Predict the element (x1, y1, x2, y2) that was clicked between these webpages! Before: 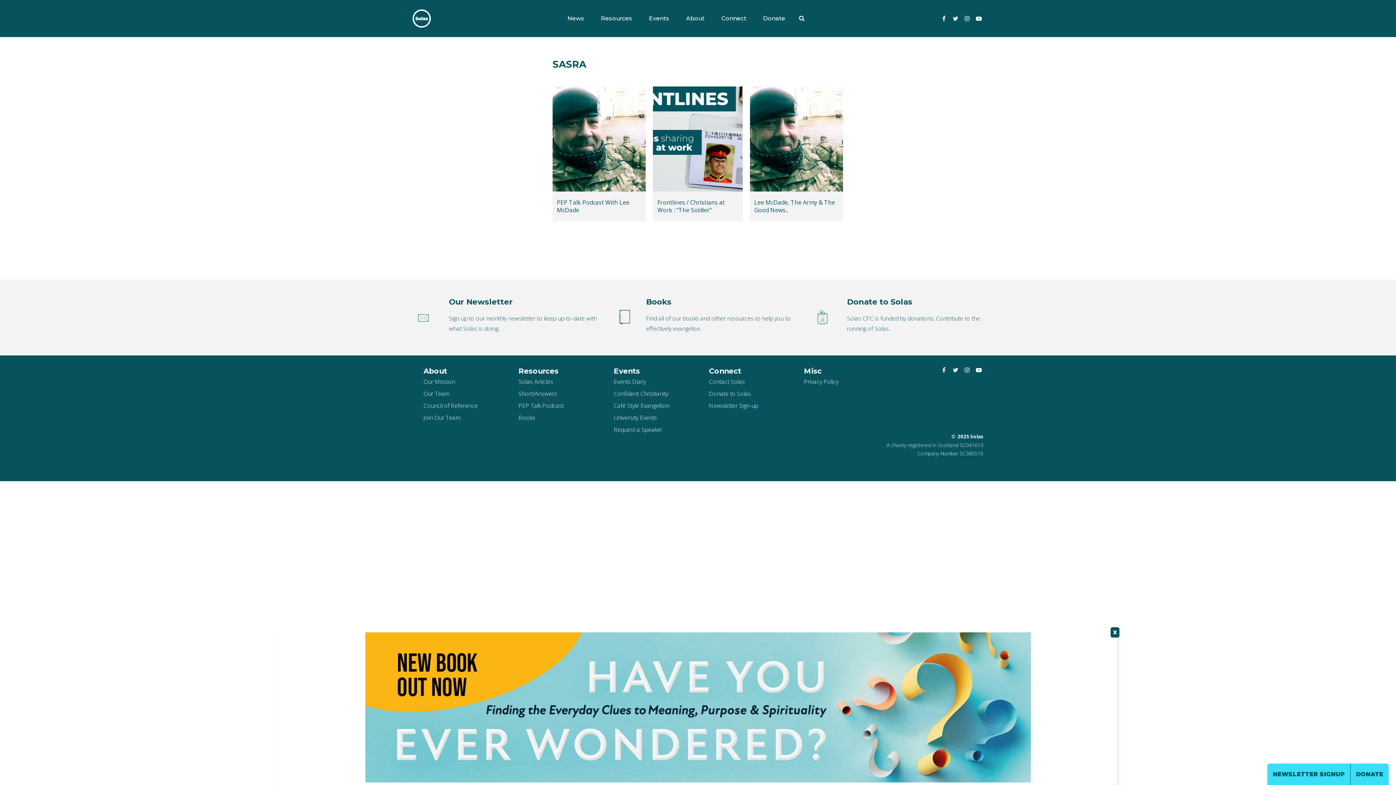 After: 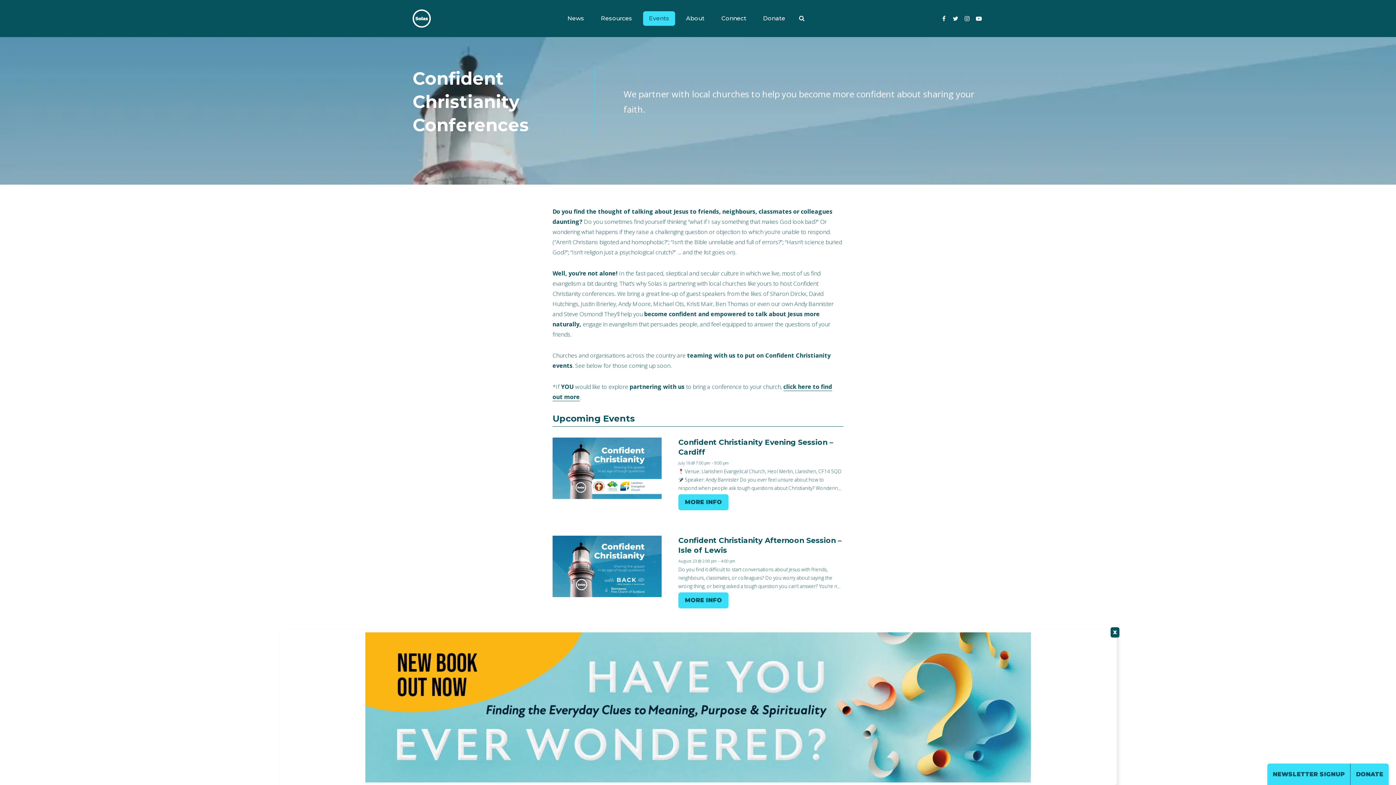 Action: label: Confident Christianity bbox: (613, 389, 668, 397)